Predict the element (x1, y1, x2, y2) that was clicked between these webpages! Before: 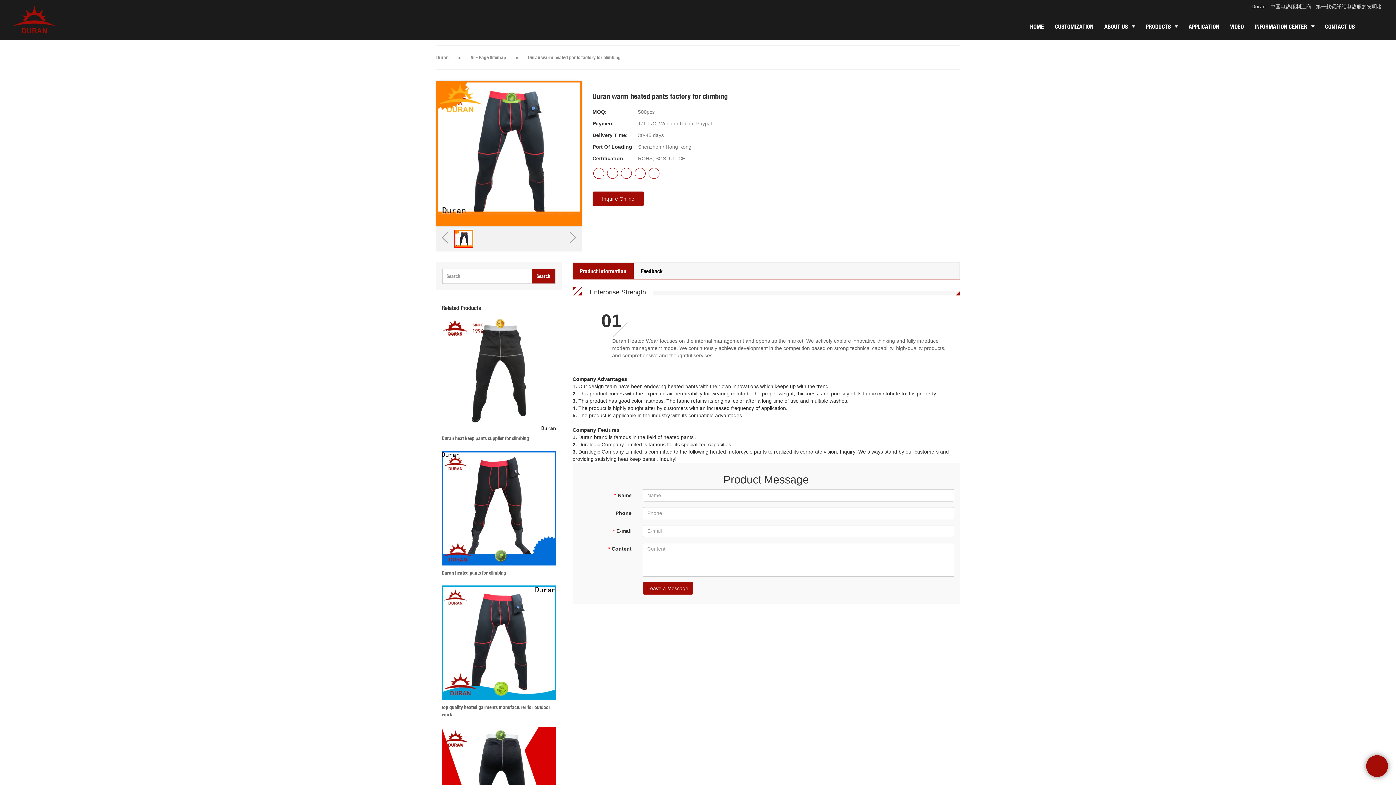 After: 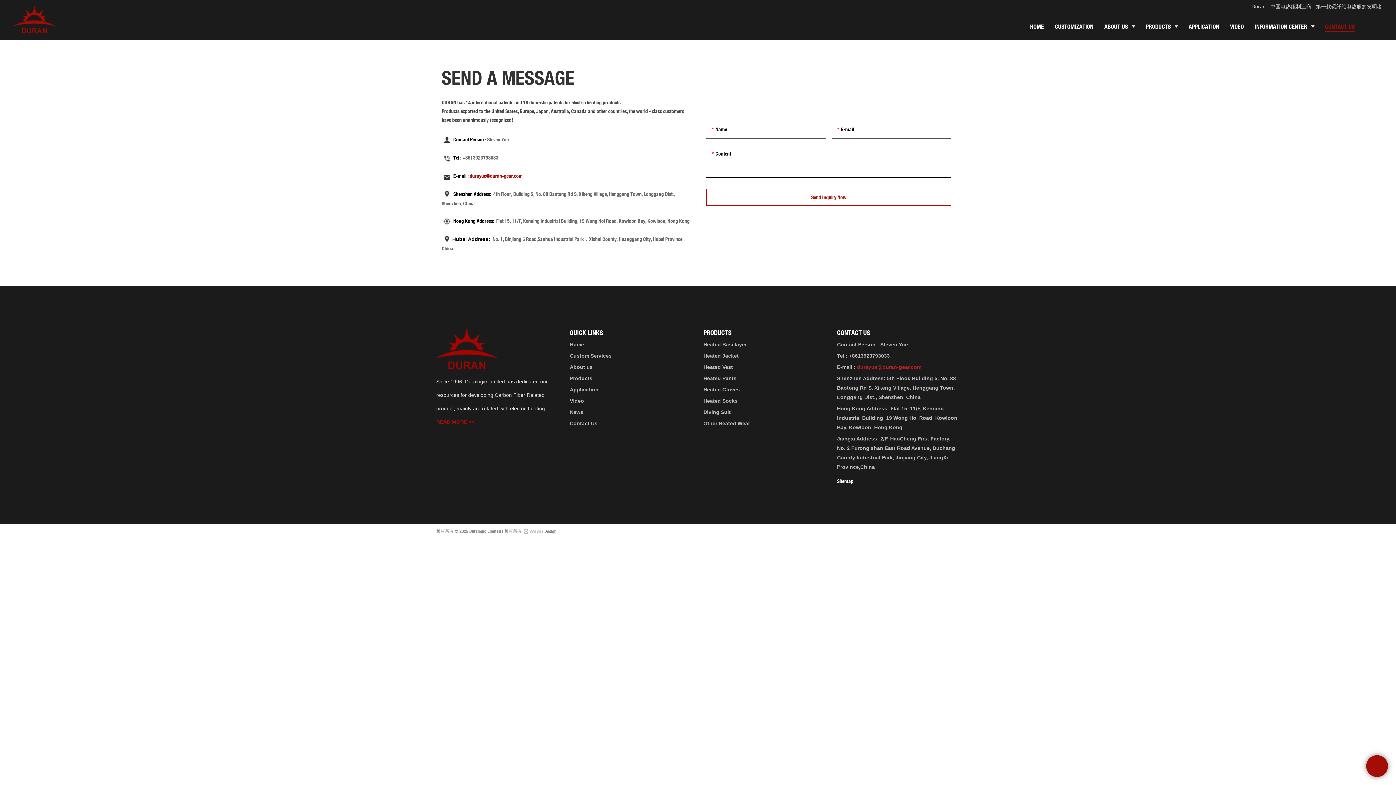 Action: label: CONTACT US bbox: (1319, 13, 1360, 40)